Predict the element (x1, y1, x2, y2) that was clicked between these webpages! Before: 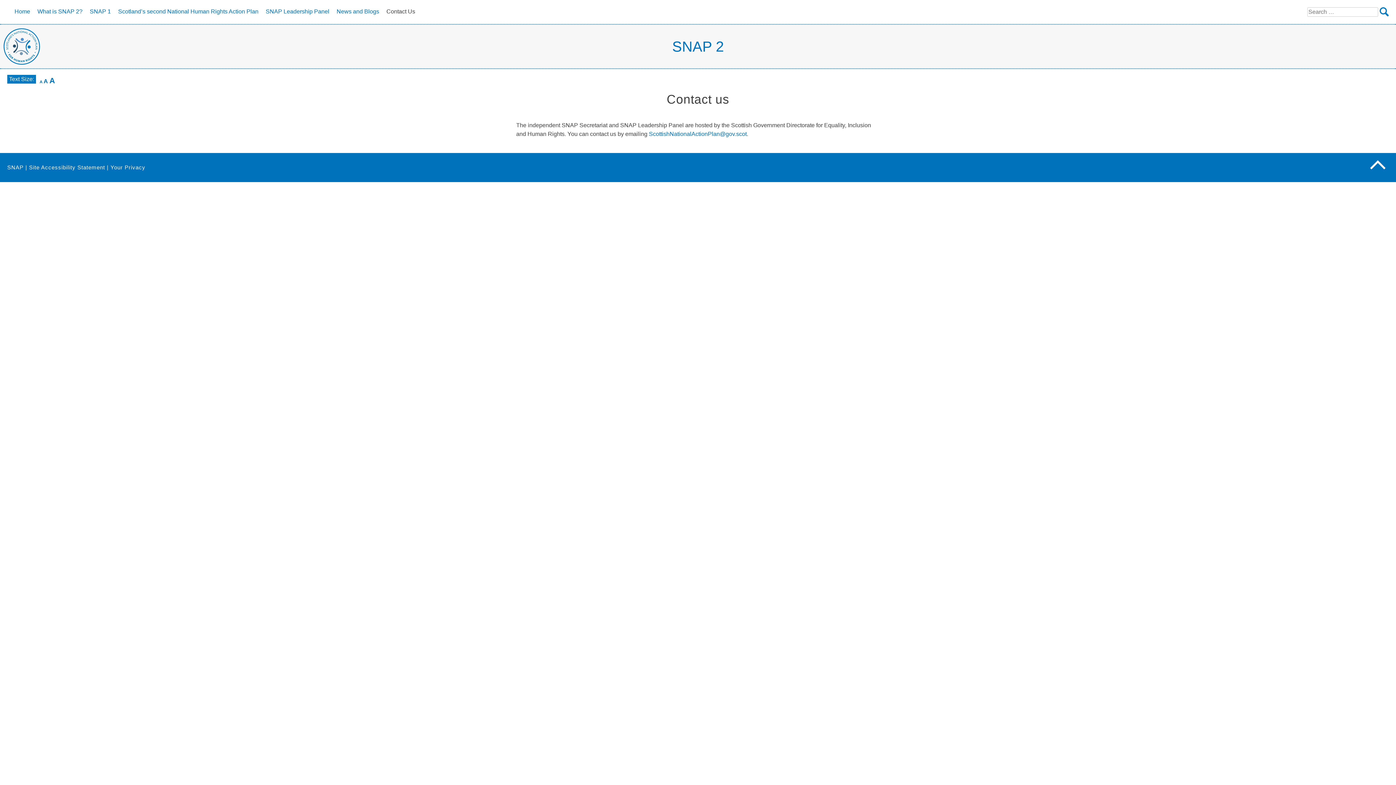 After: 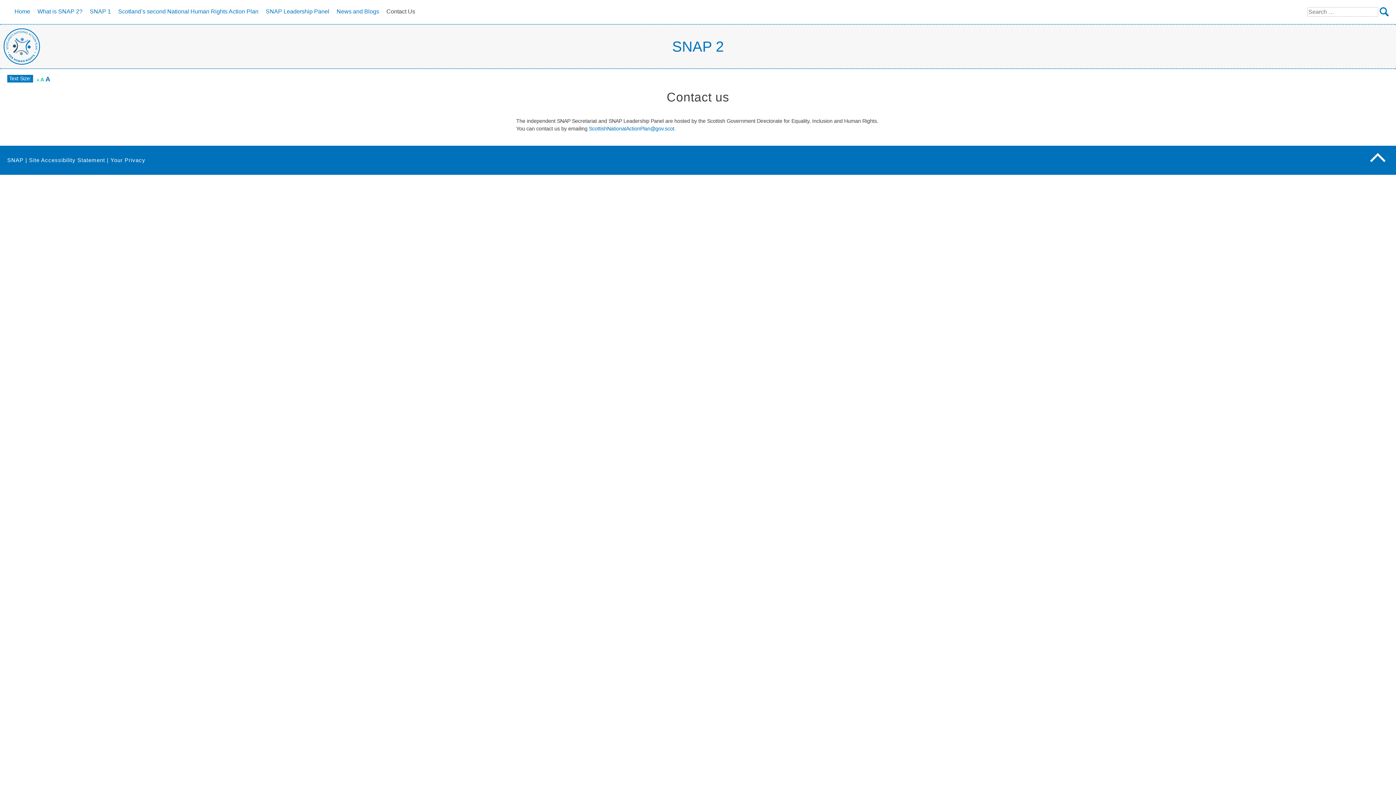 Action: label: A
Decrease font size. bbox: (39, 79, 42, 84)